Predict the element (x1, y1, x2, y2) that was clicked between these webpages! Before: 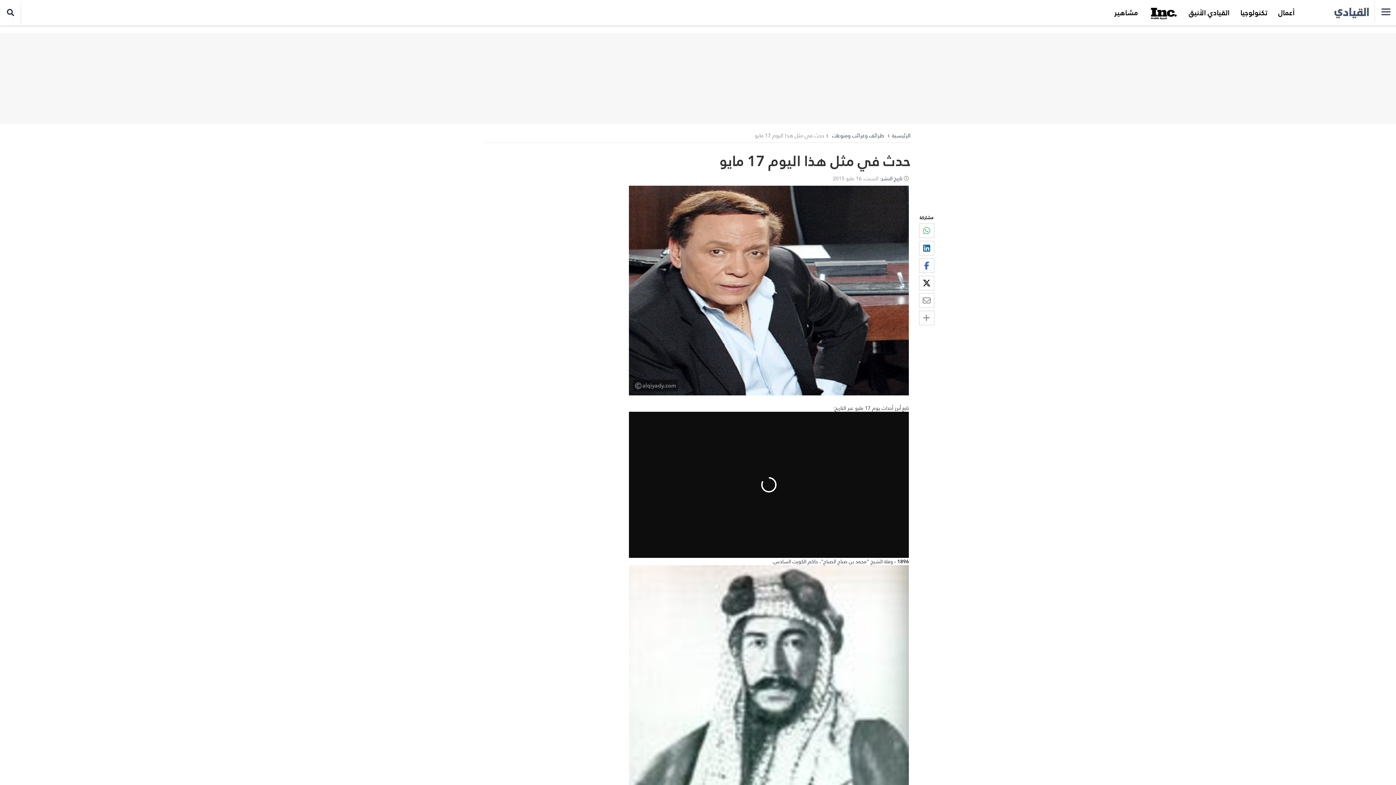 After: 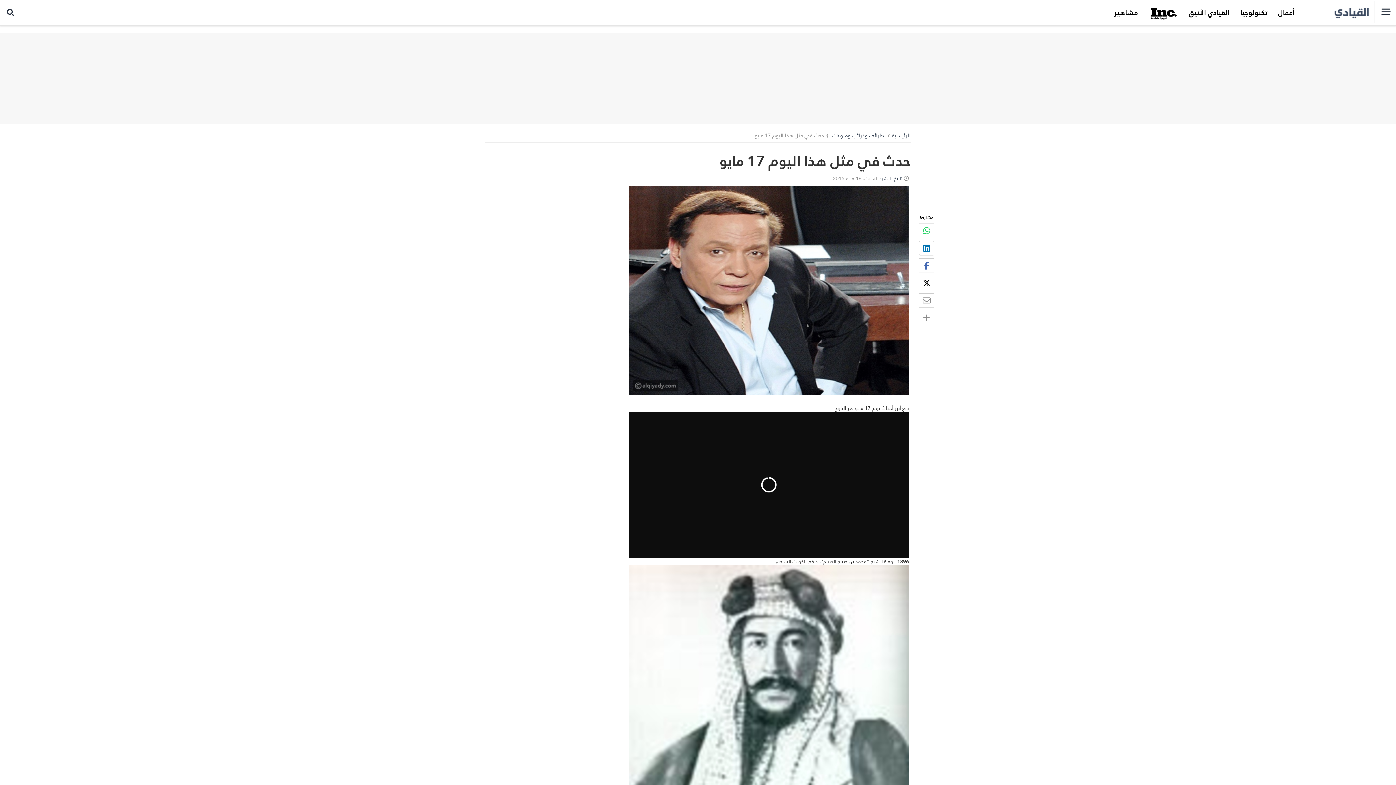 Action: bbox: (919, 241, 934, 255)